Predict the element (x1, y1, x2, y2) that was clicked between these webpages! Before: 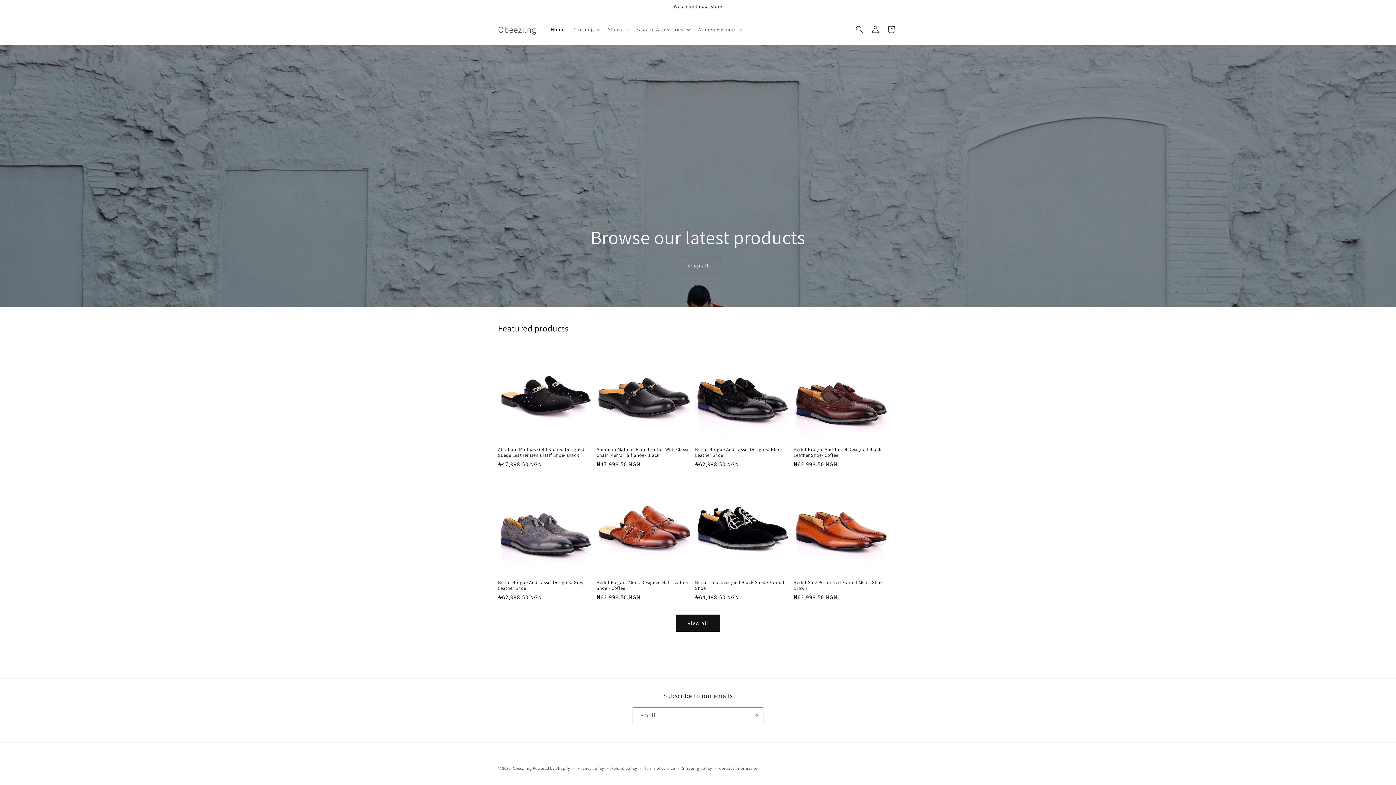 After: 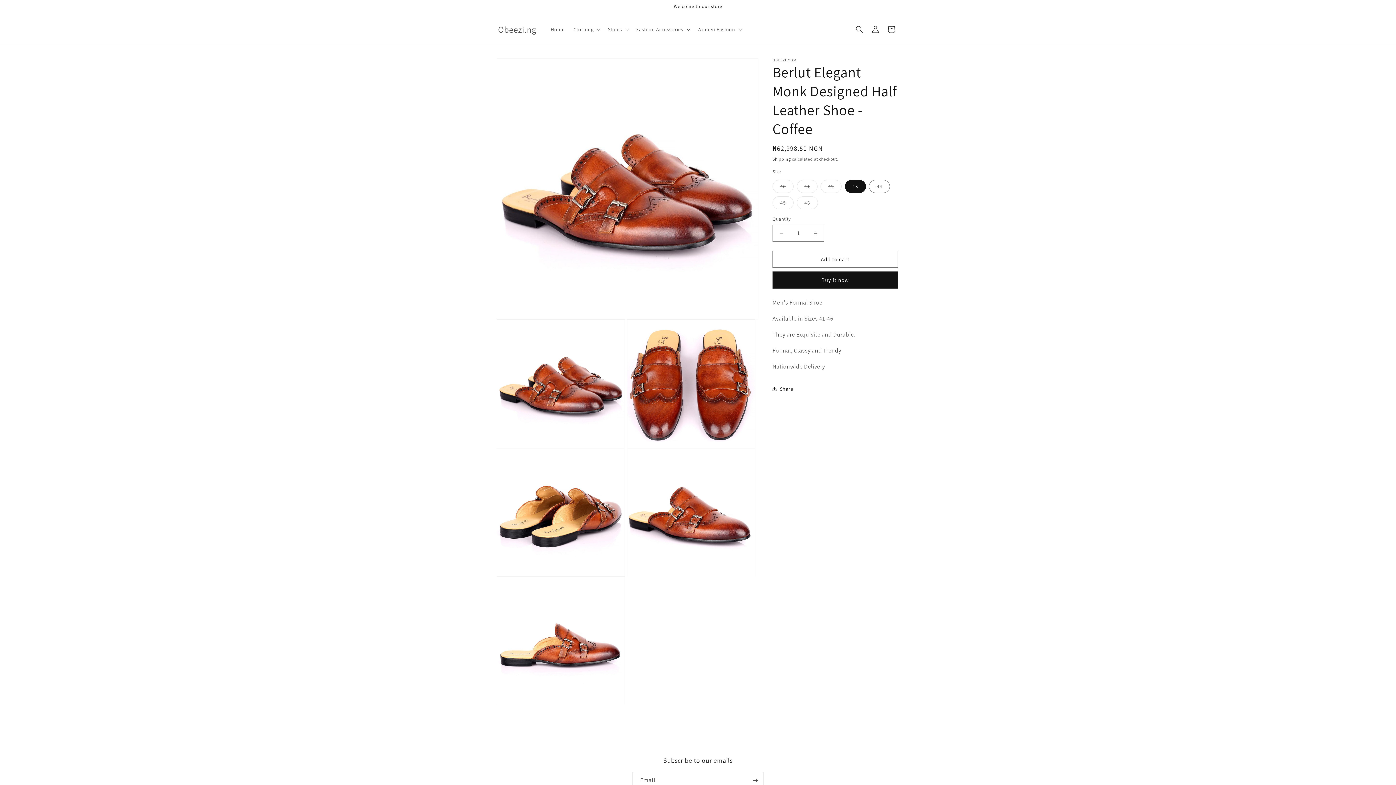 Action: label: Berlut Elegant Monk Designed Half Leather Shoe - Coffee bbox: (596, 580, 692, 591)